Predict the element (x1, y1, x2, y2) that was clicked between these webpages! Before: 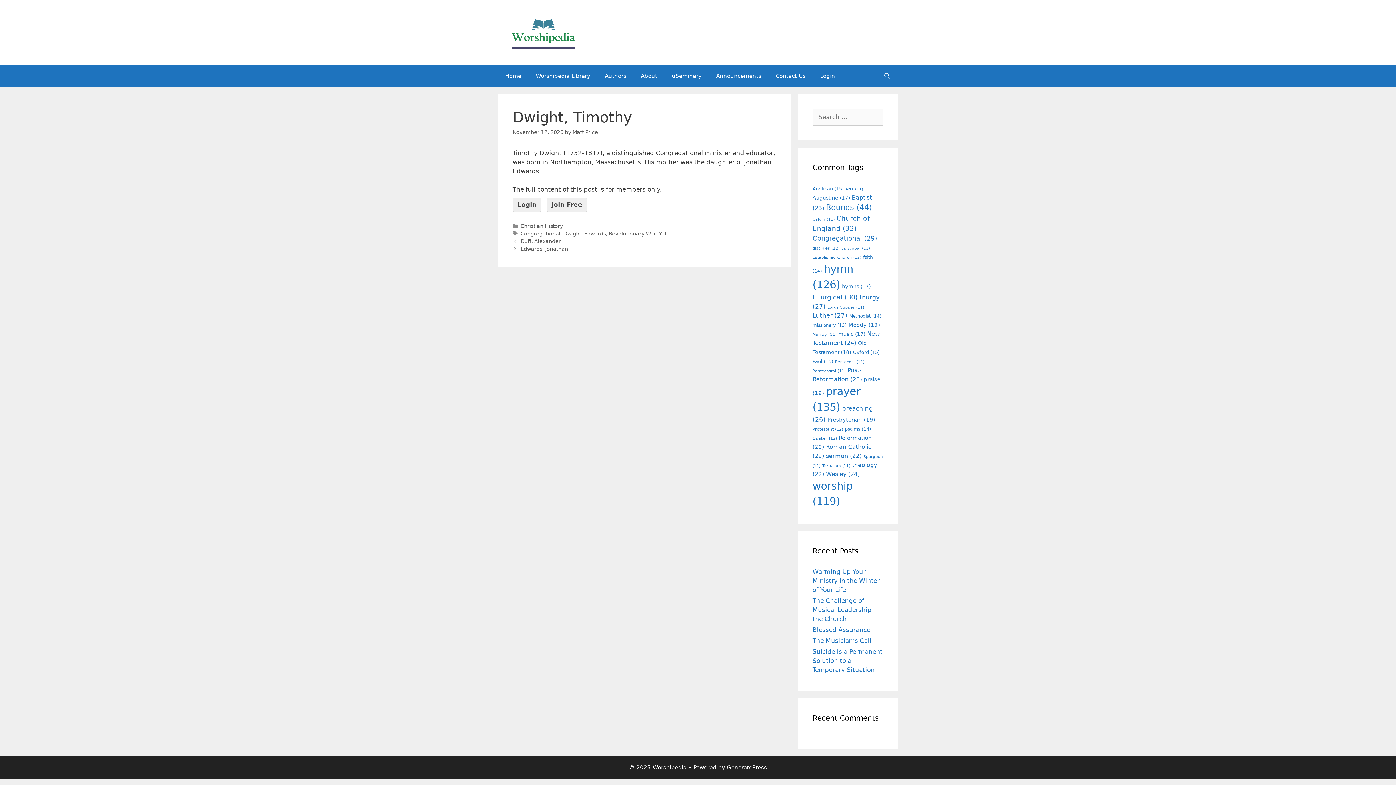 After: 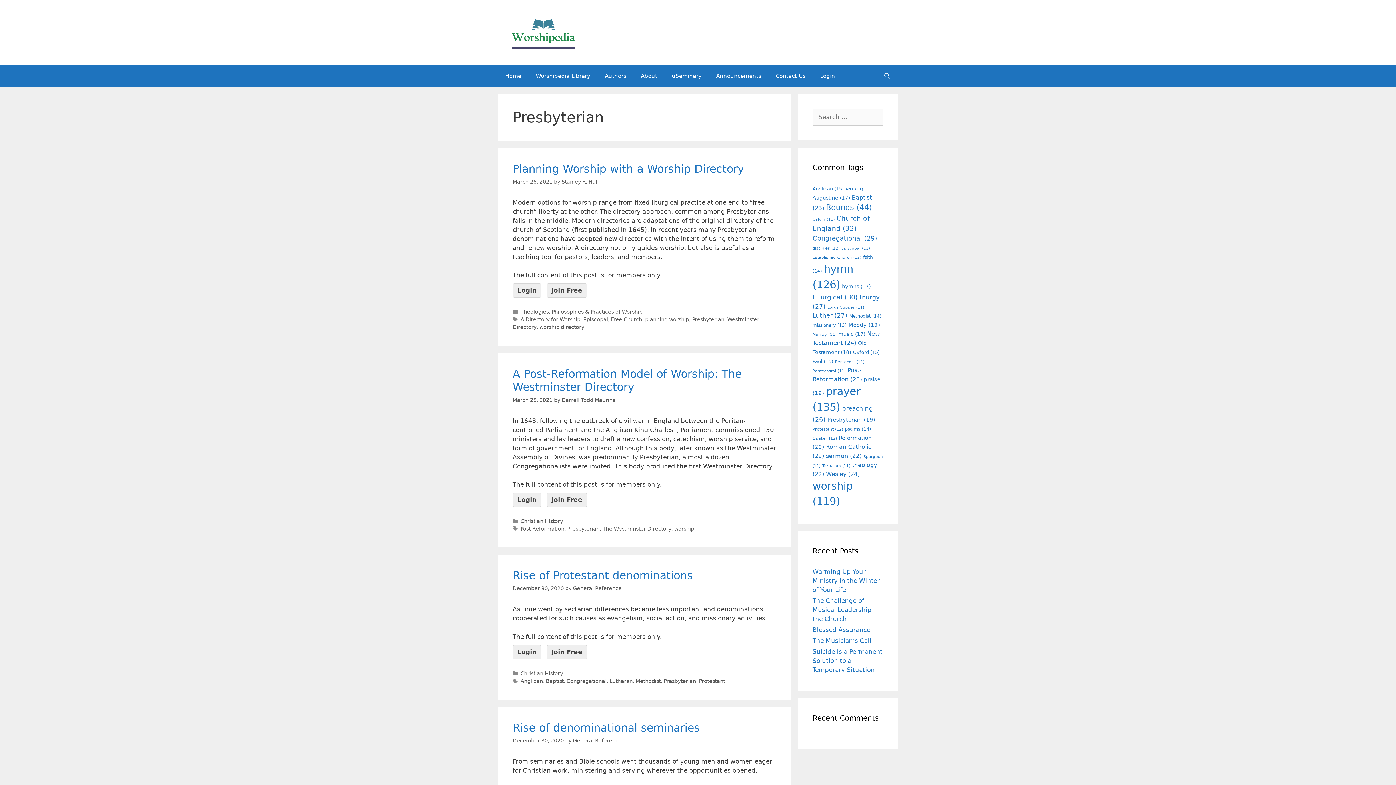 Action: bbox: (827, 416, 875, 422) label: Presbyterian (19 items)